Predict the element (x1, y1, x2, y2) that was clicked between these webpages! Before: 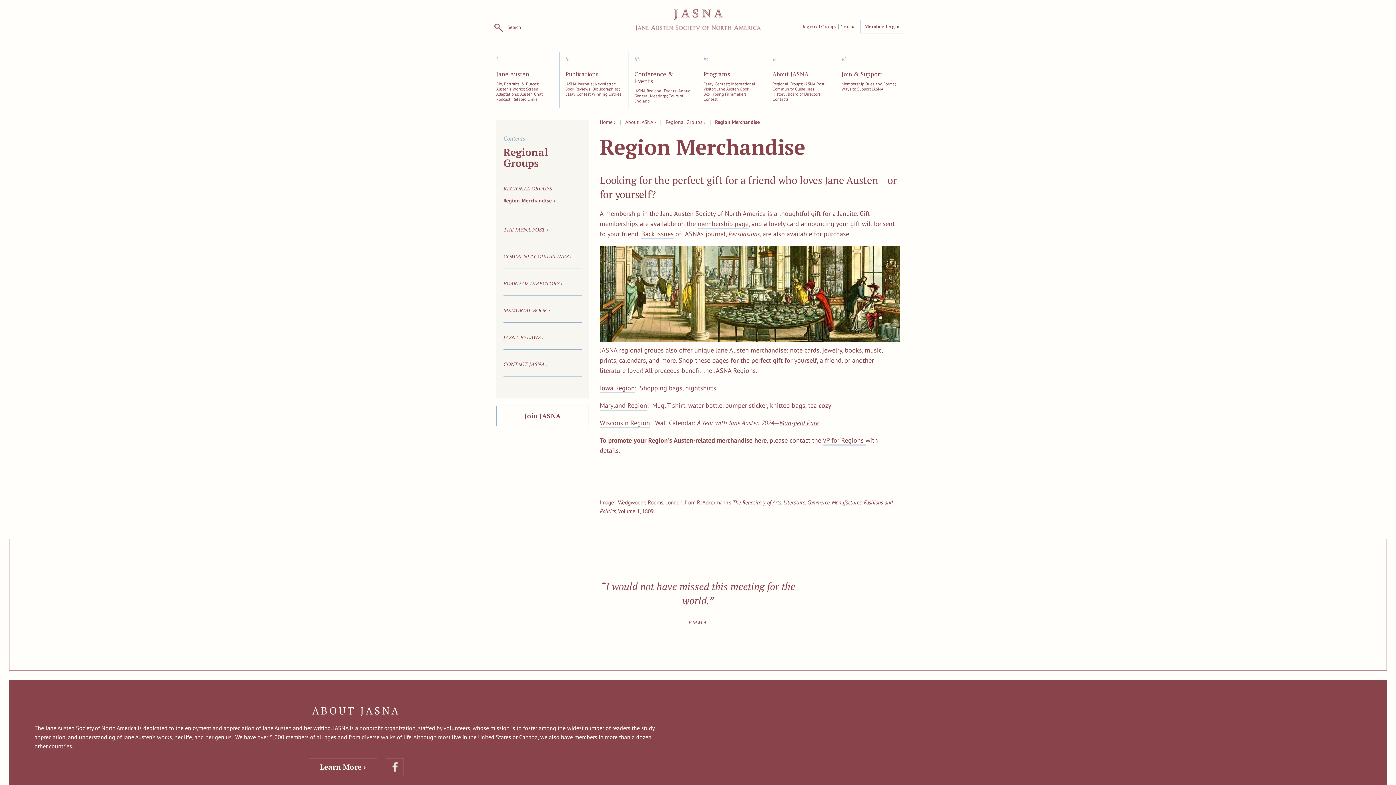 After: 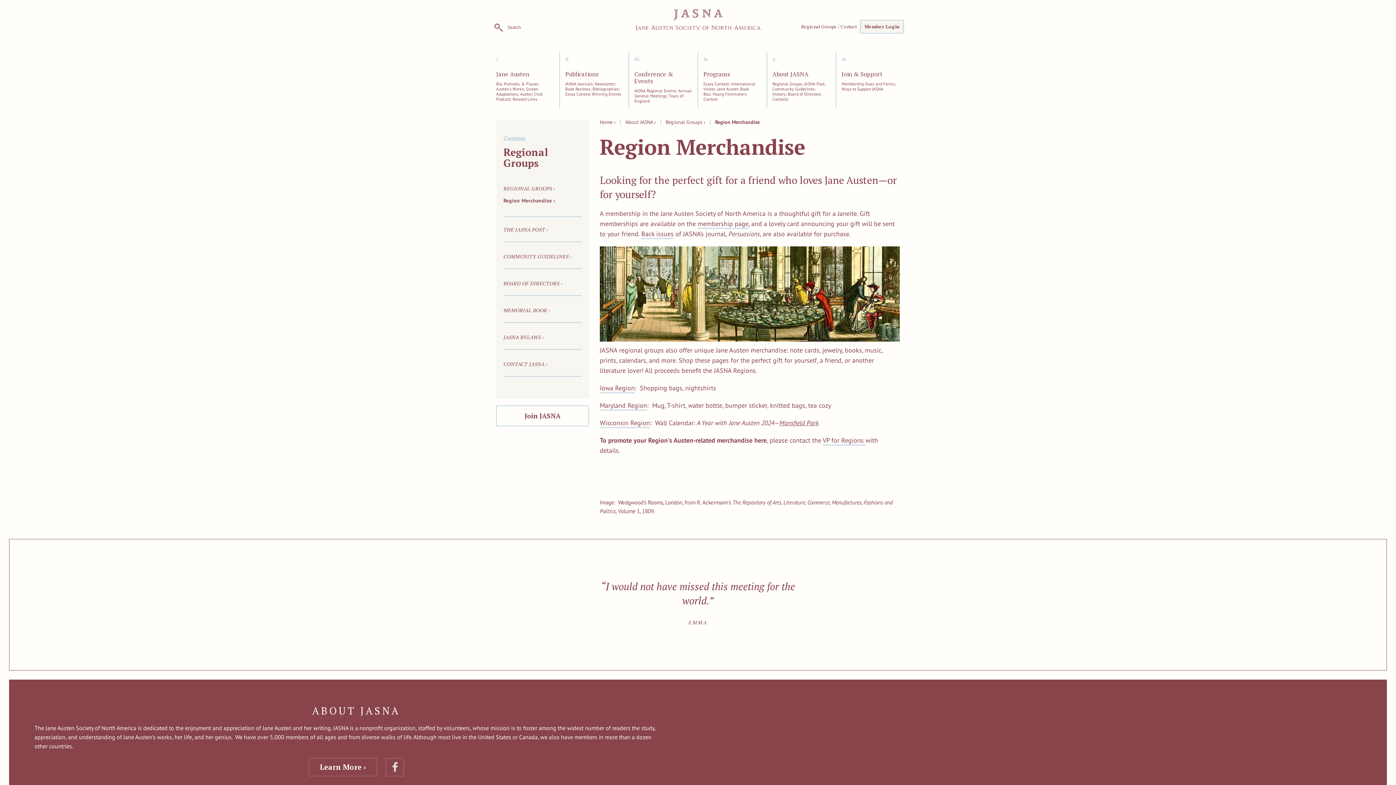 Action: label: Member Login bbox: (860, 20, 903, 33)